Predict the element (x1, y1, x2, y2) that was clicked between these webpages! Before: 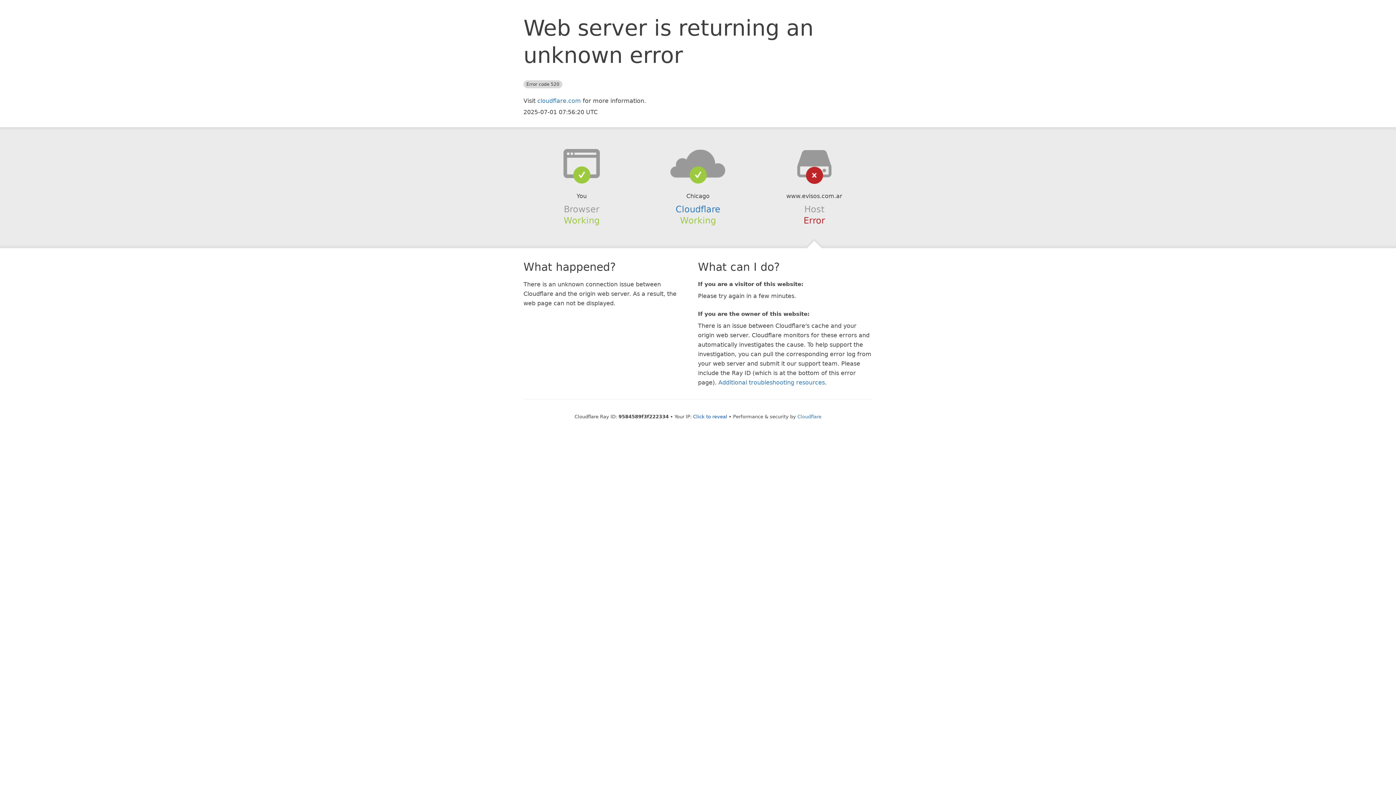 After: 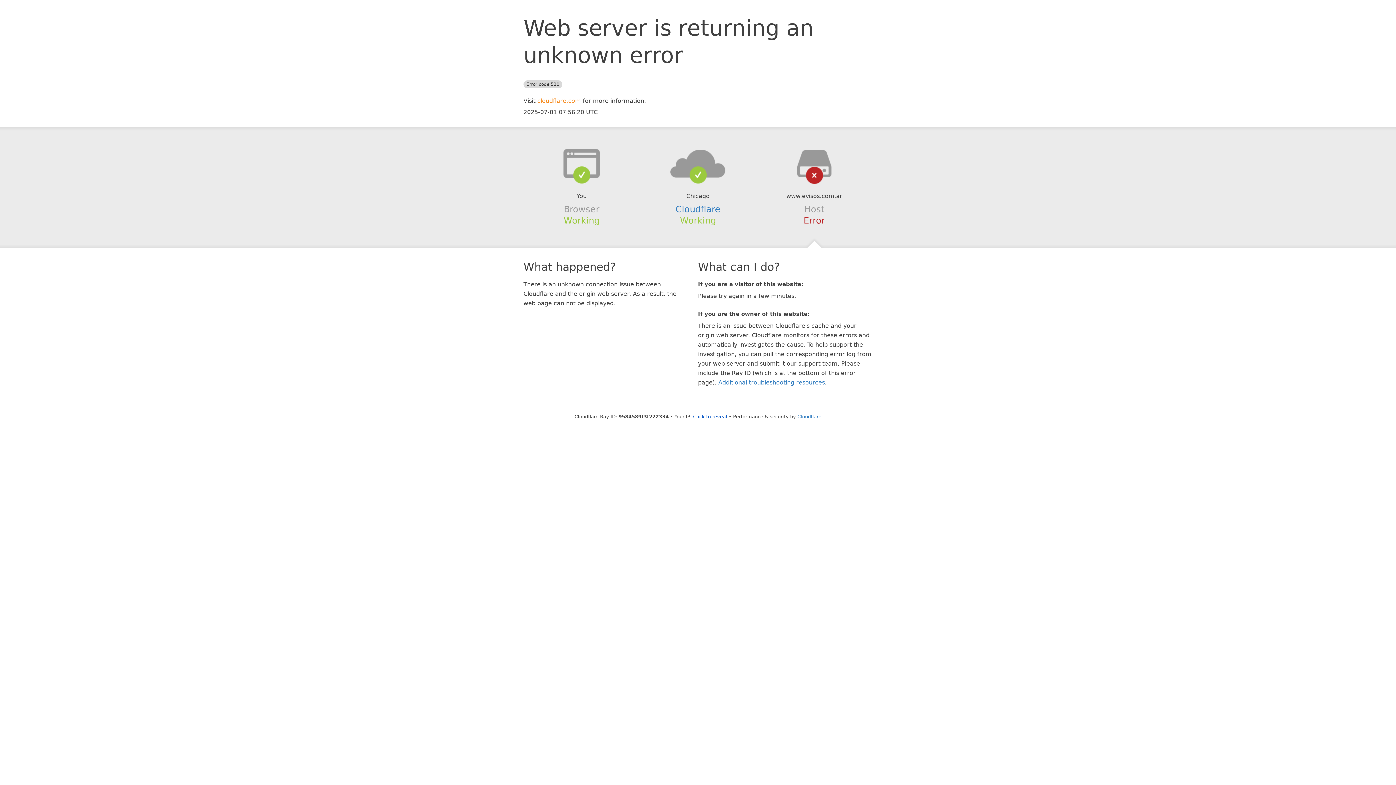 Action: bbox: (537, 97, 581, 104) label: cloudflare.com